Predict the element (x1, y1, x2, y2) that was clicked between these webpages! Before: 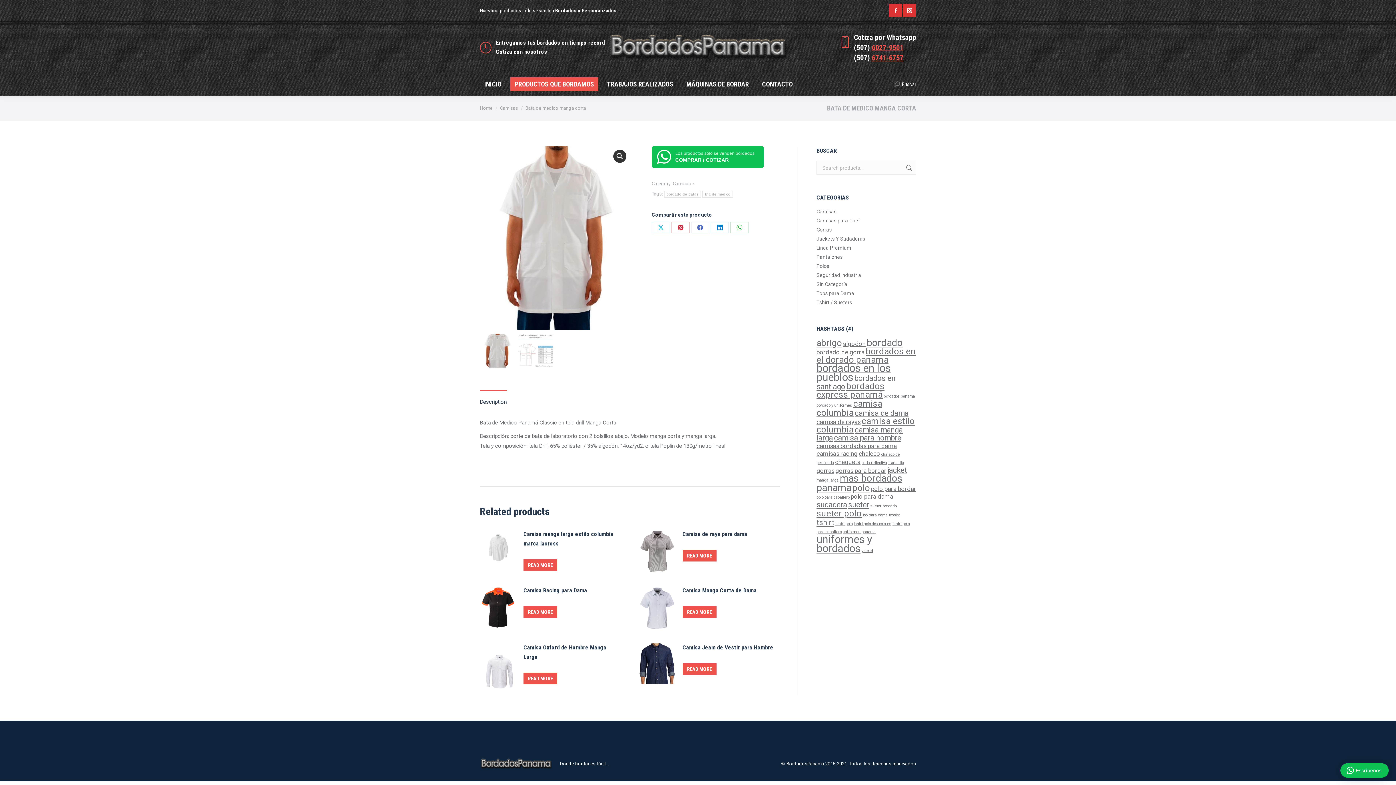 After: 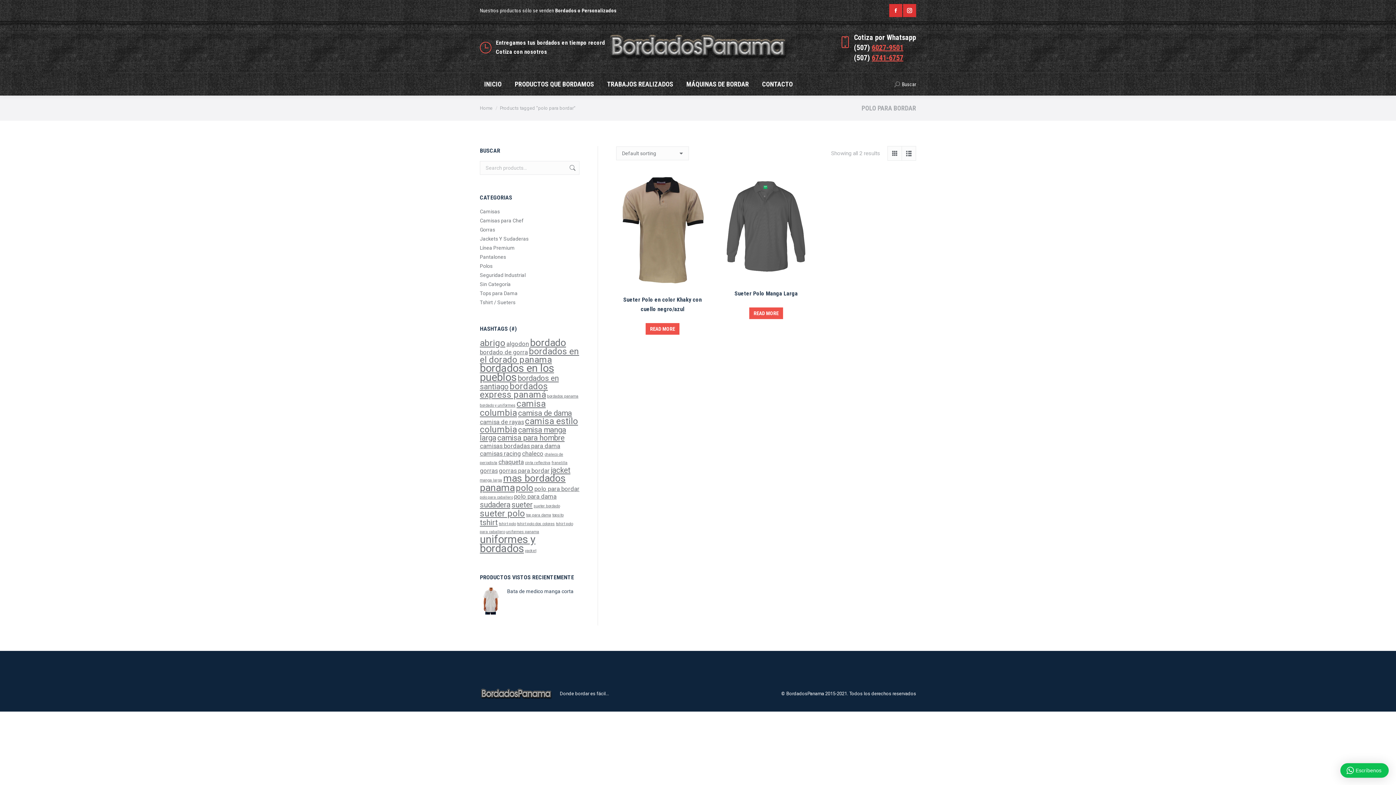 Action: label: polo para bordar (2 products) bbox: (871, 485, 916, 492)